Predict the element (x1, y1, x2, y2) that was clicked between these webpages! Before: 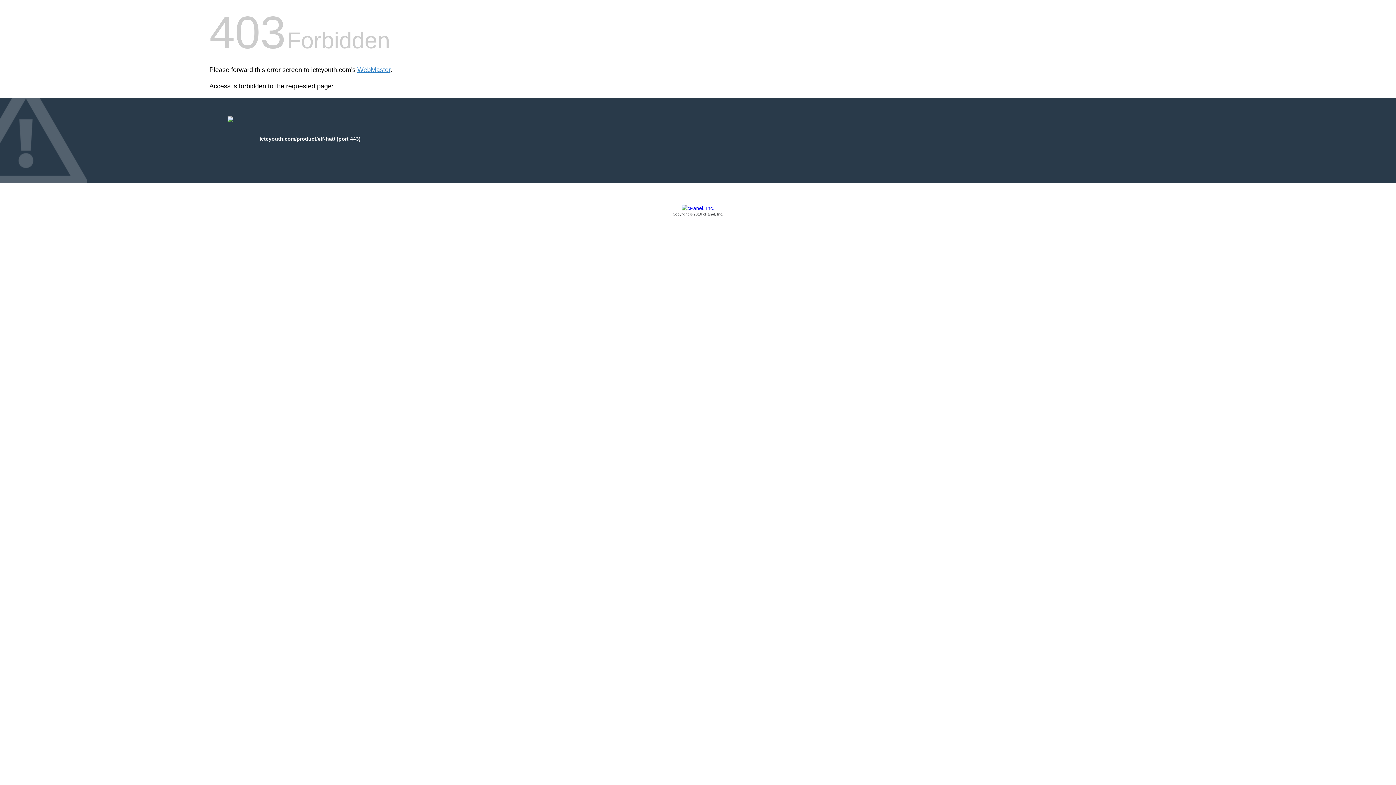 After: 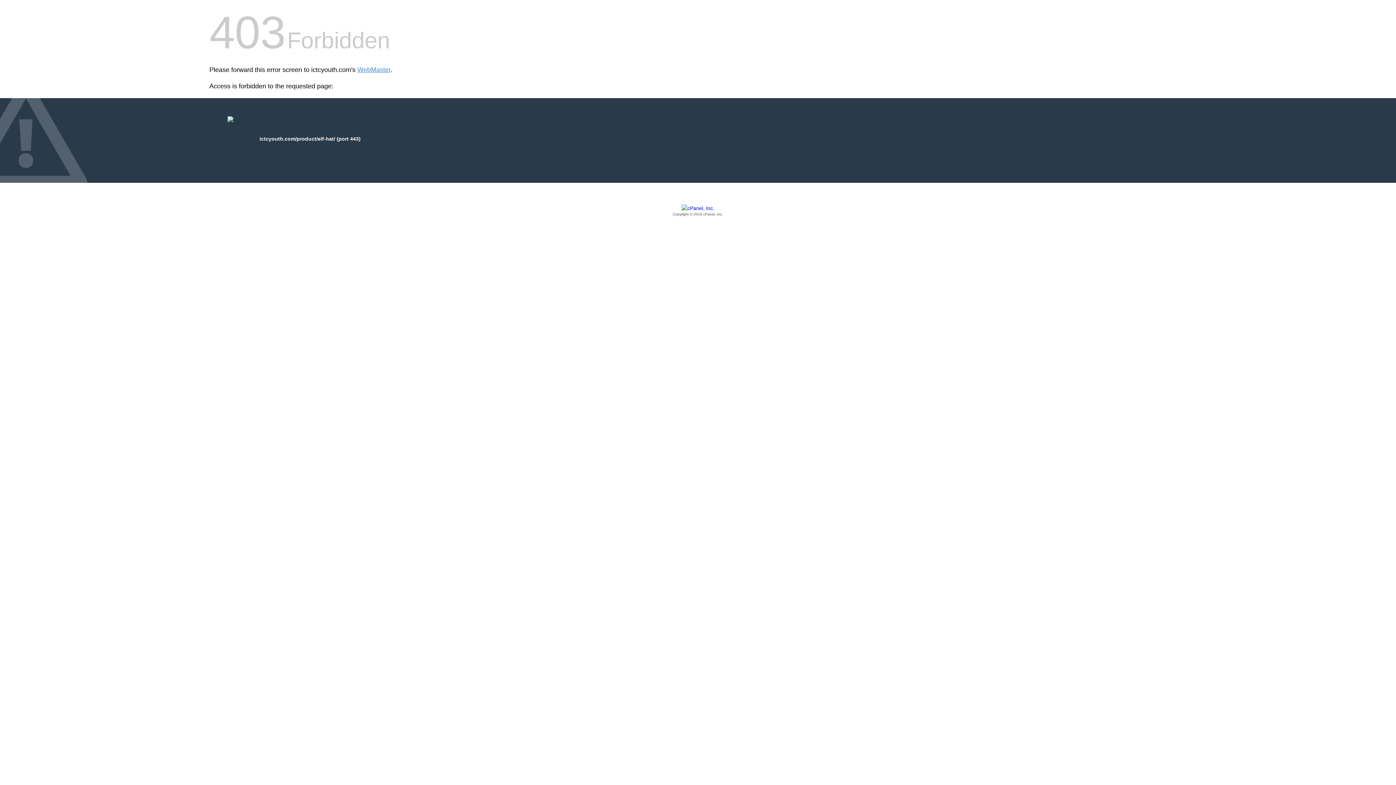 Action: label: Copyright © 2016 cPanel, Inc. bbox: (209, 205, 1186, 217)